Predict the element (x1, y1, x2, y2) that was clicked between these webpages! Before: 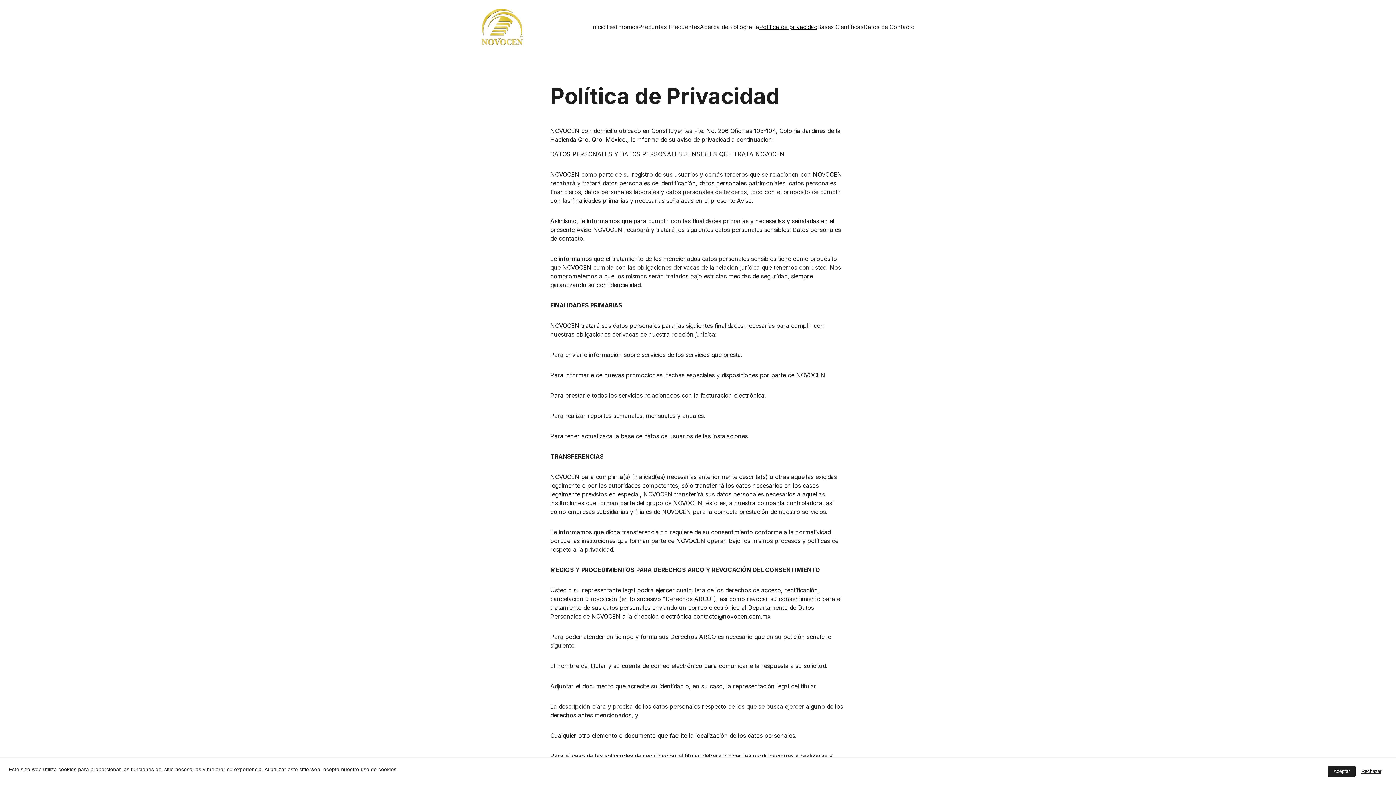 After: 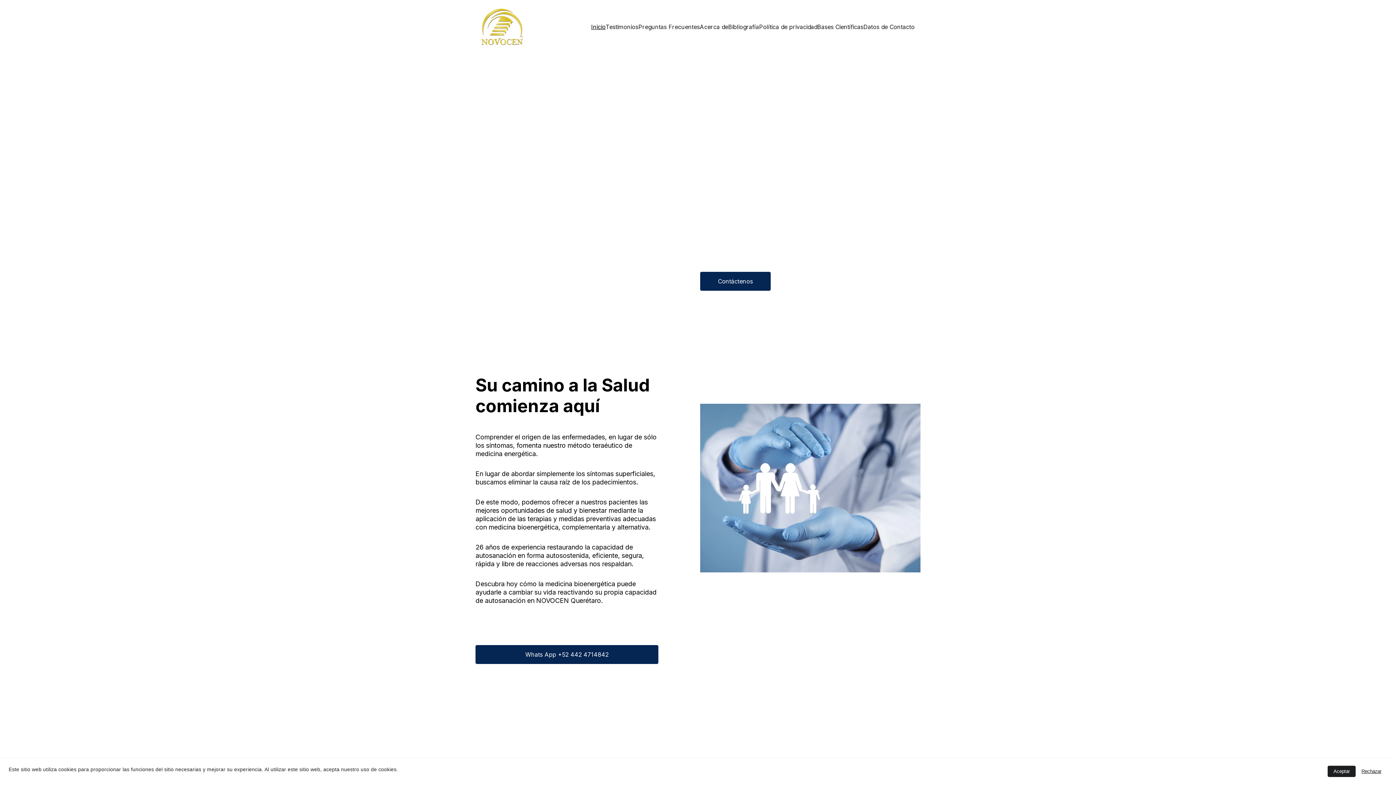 Action: bbox: (481, 8, 523, 45)